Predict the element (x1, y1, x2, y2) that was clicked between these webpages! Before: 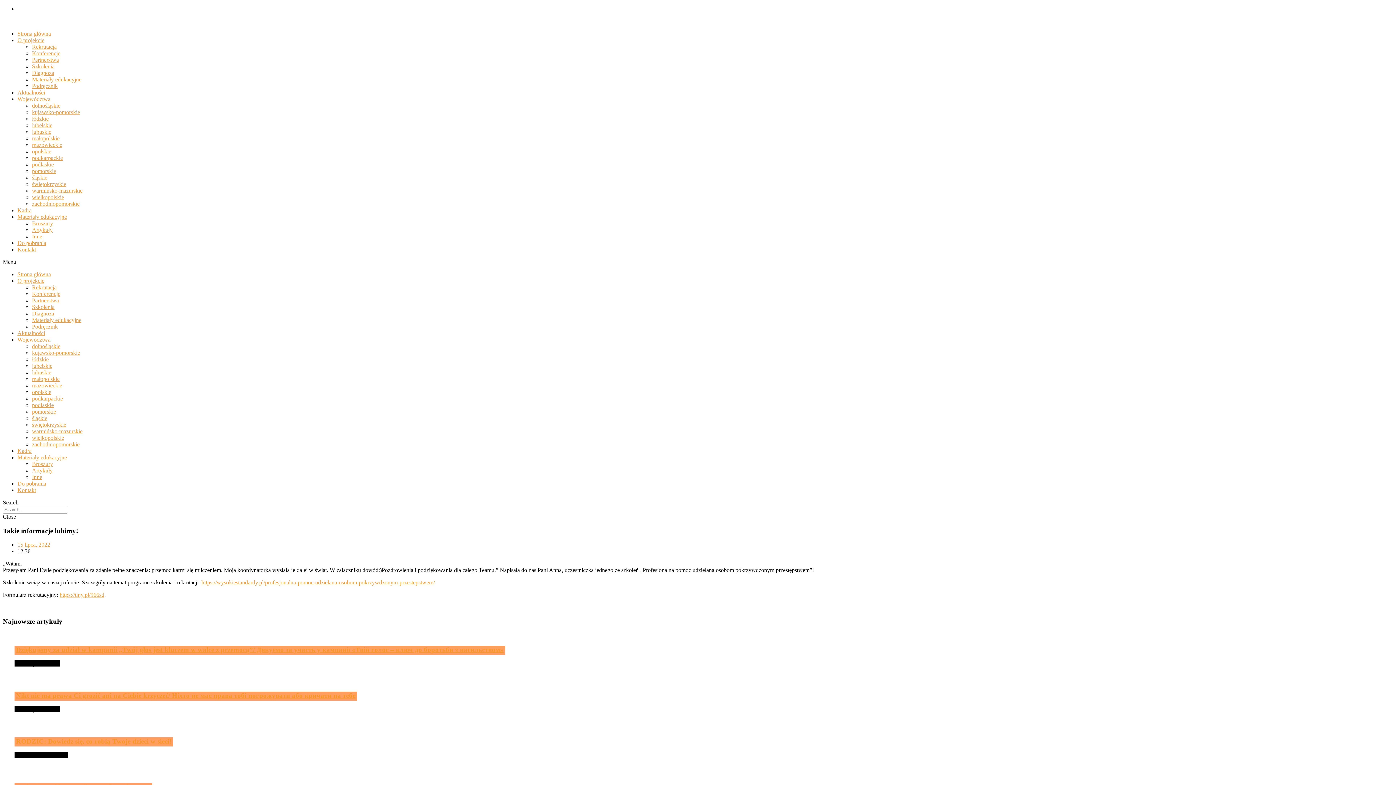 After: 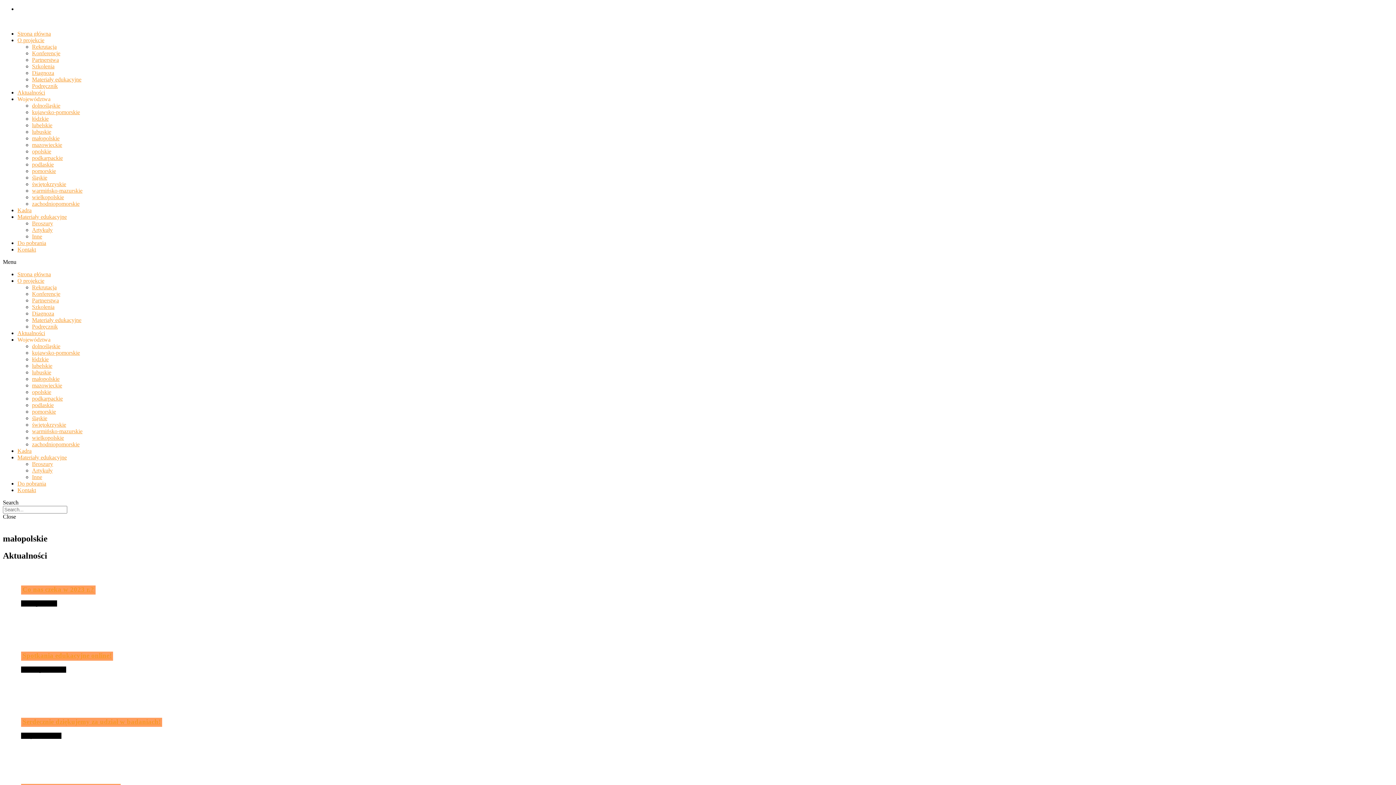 Action: label: małopolskie bbox: (32, 376, 59, 382)